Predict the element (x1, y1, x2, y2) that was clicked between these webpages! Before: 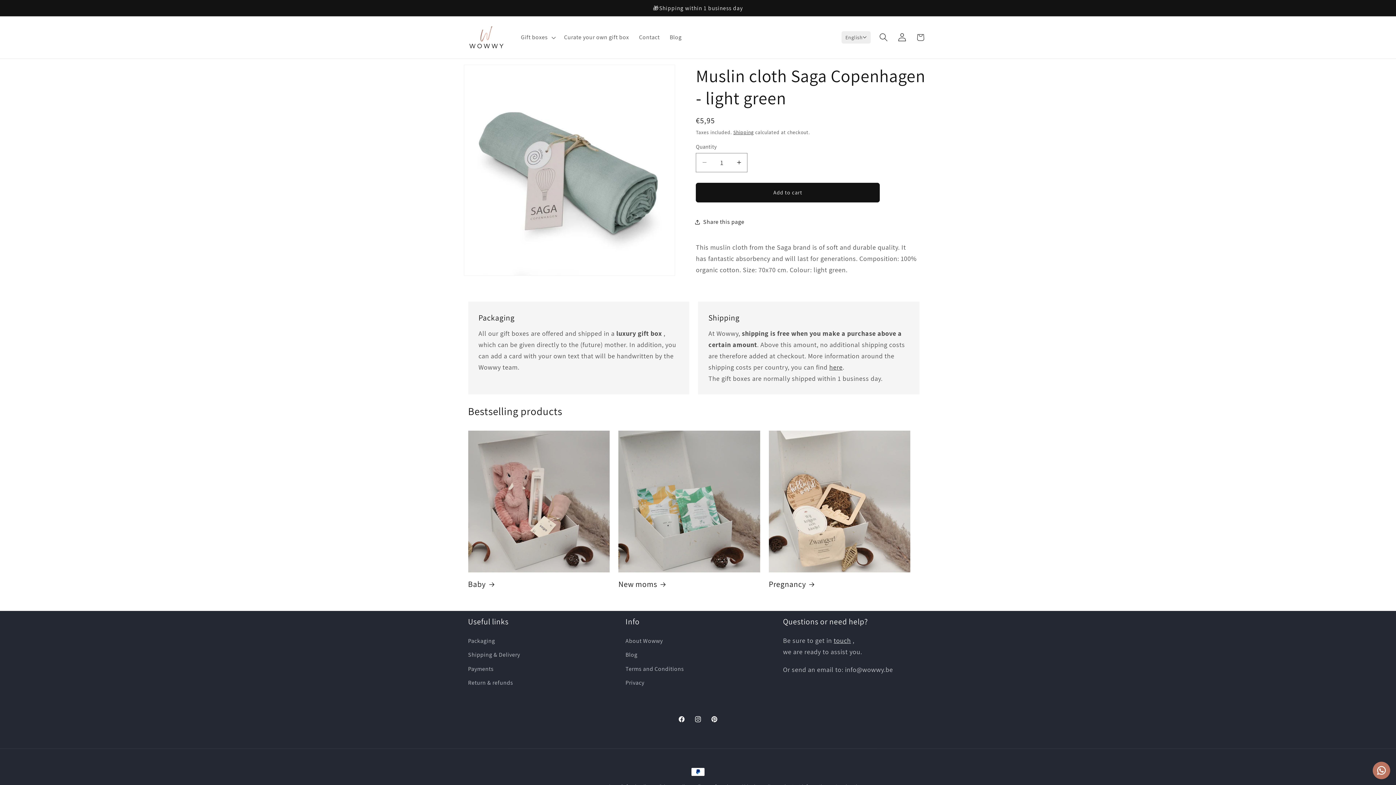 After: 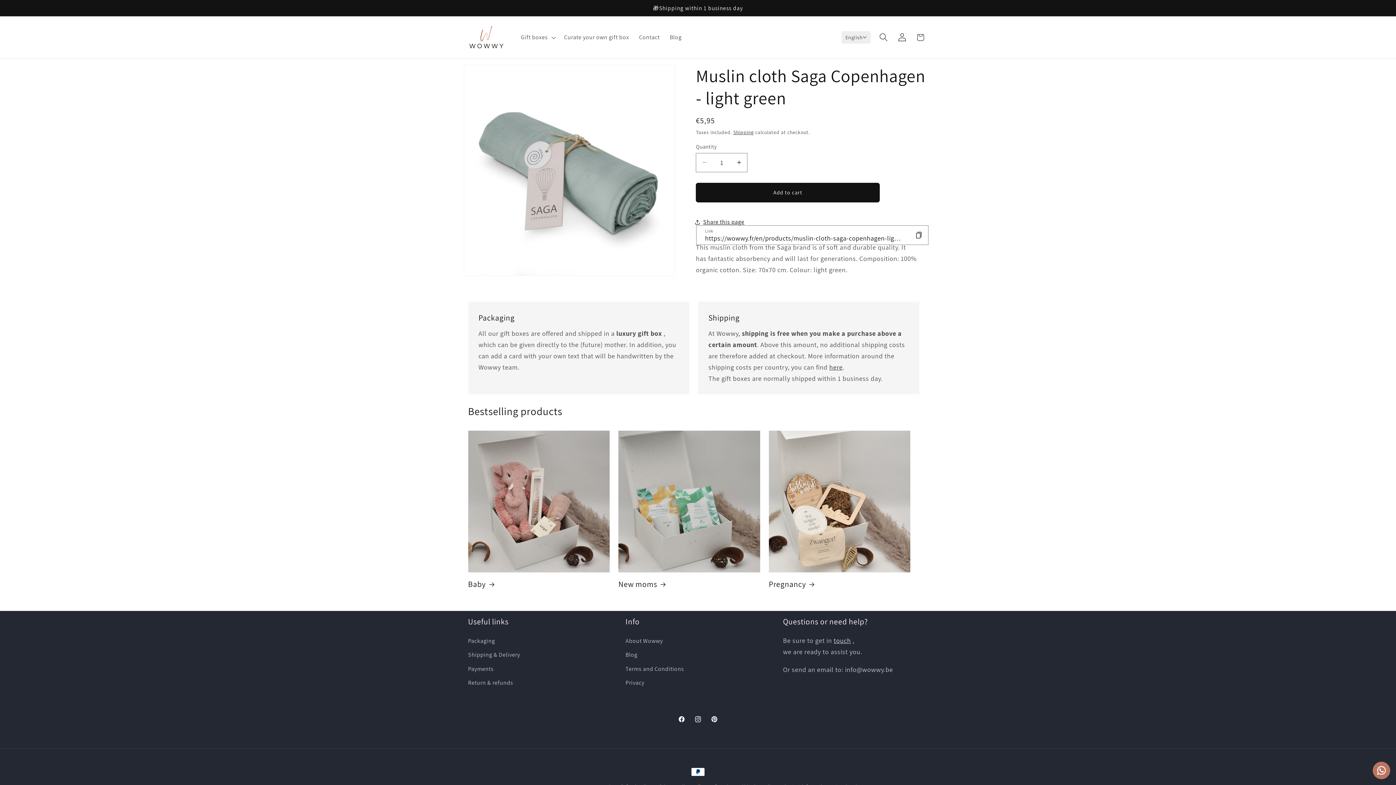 Action: bbox: (696, 212, 744, 231) label: Share this page